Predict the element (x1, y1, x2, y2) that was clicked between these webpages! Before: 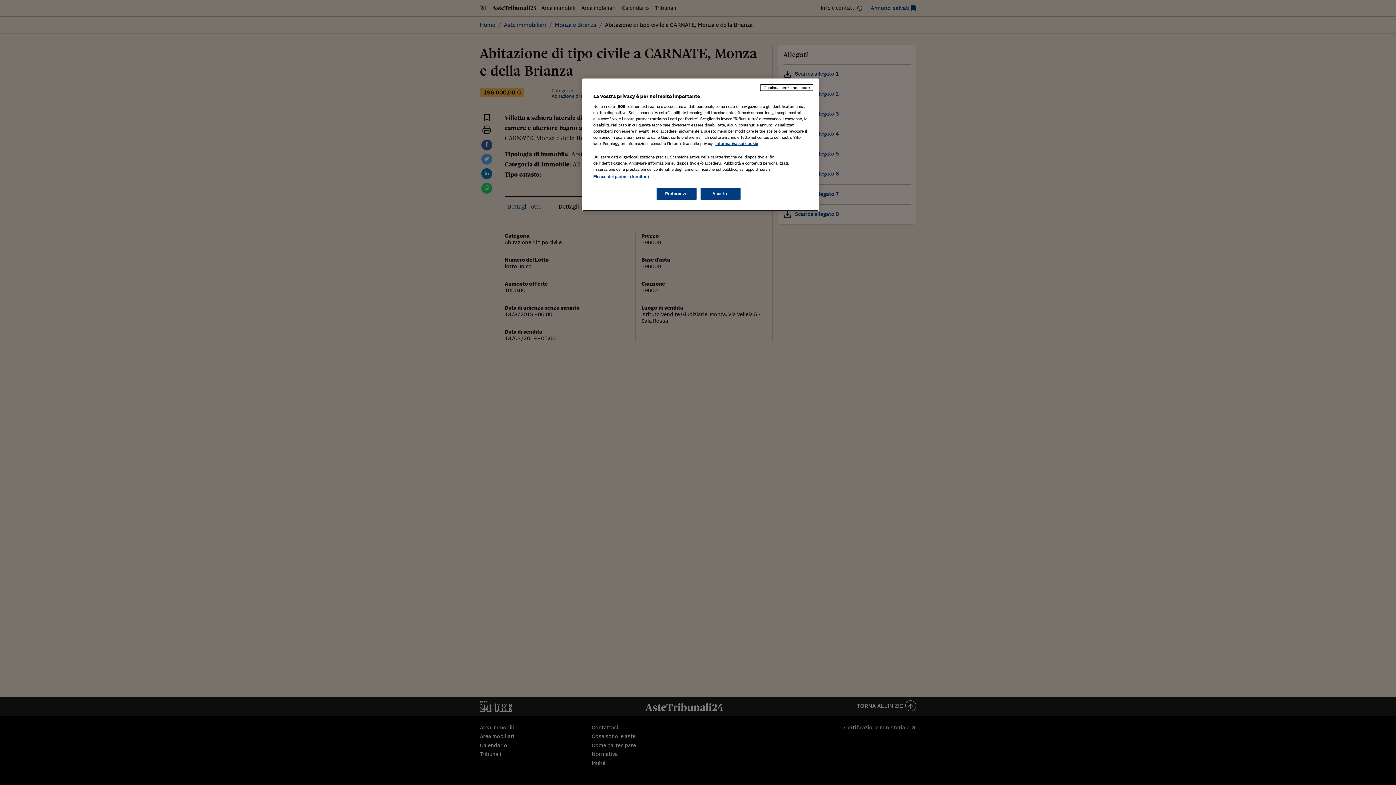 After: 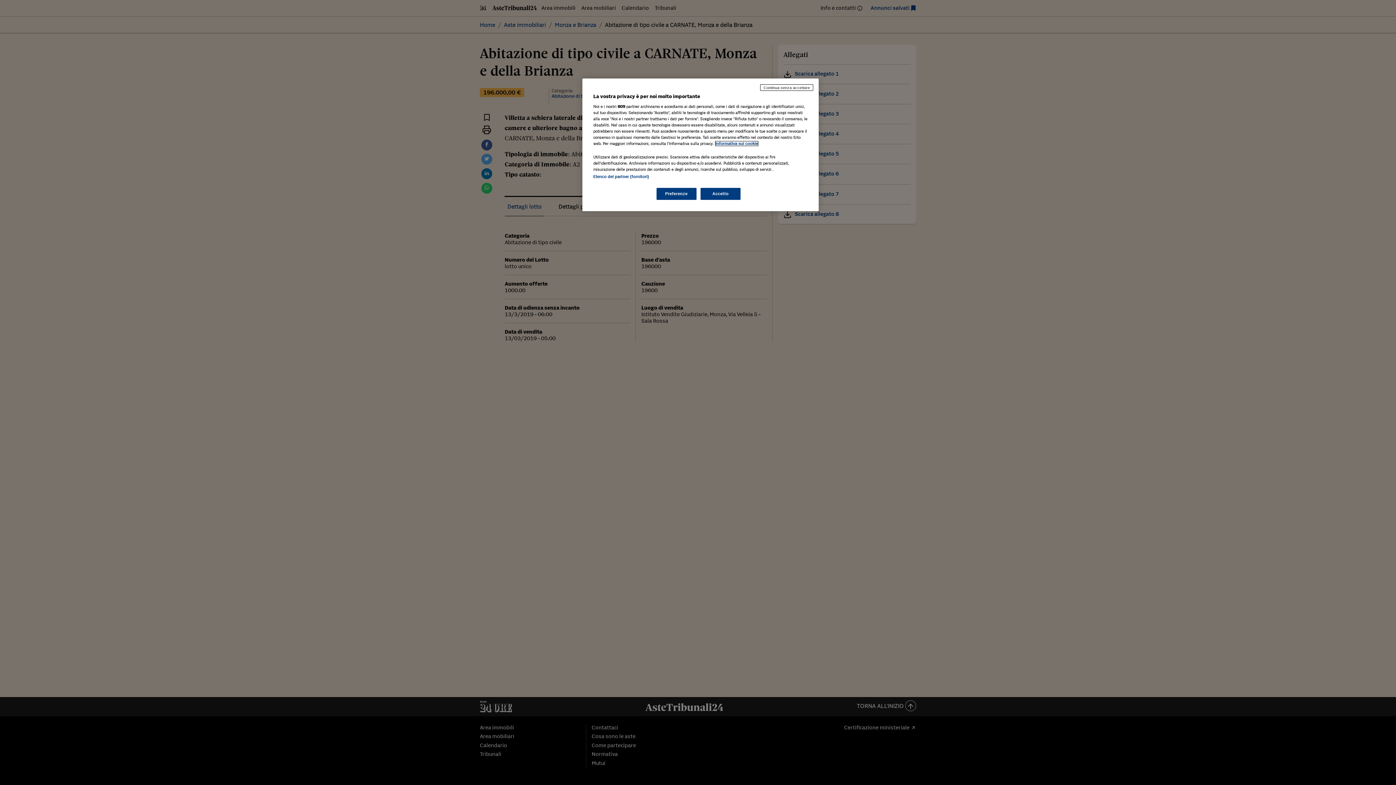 Action: bbox: (715, 141, 758, 145) label: Maggiori informazioni sulla tua privacy, apre in una nuova scheda